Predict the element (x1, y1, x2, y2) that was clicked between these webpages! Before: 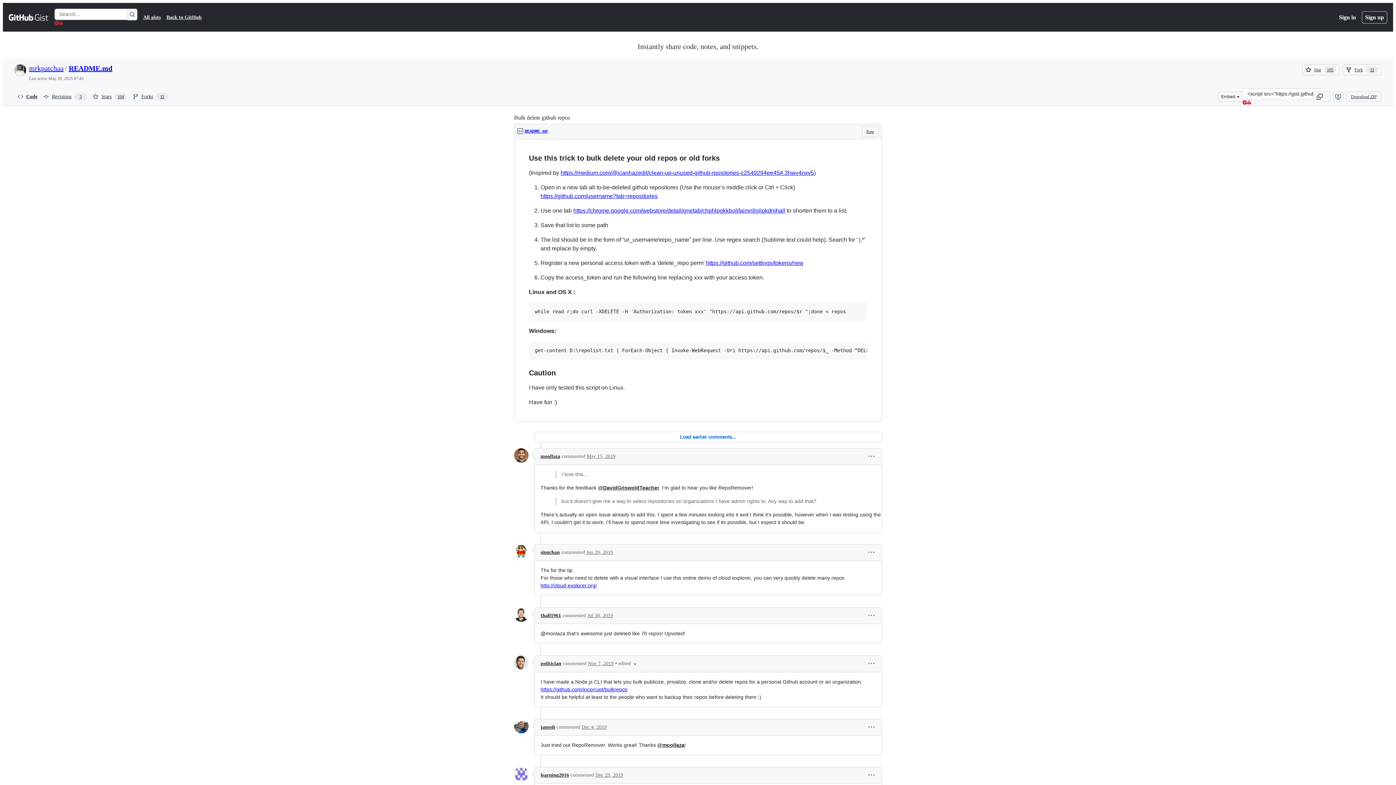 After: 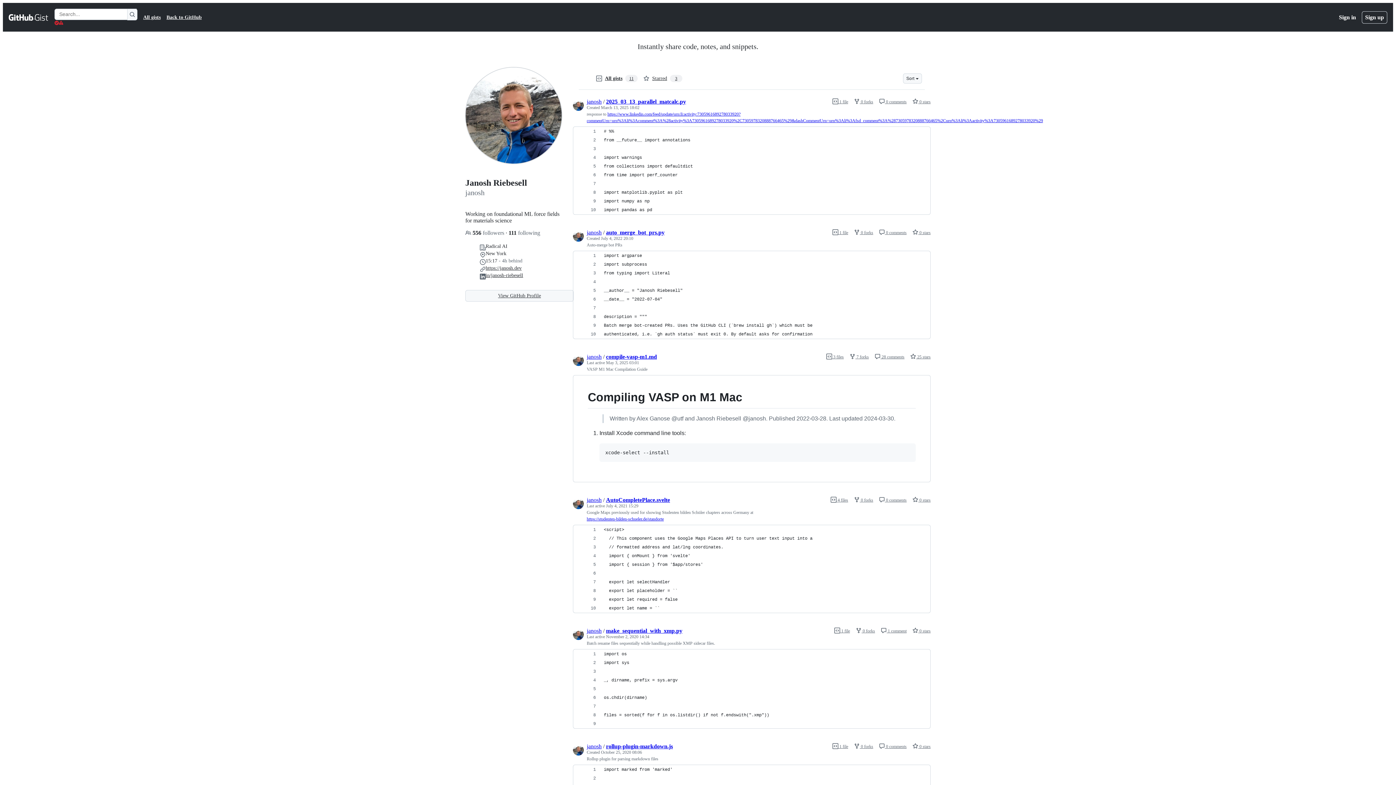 Action: bbox: (514, 719, 528, 735)